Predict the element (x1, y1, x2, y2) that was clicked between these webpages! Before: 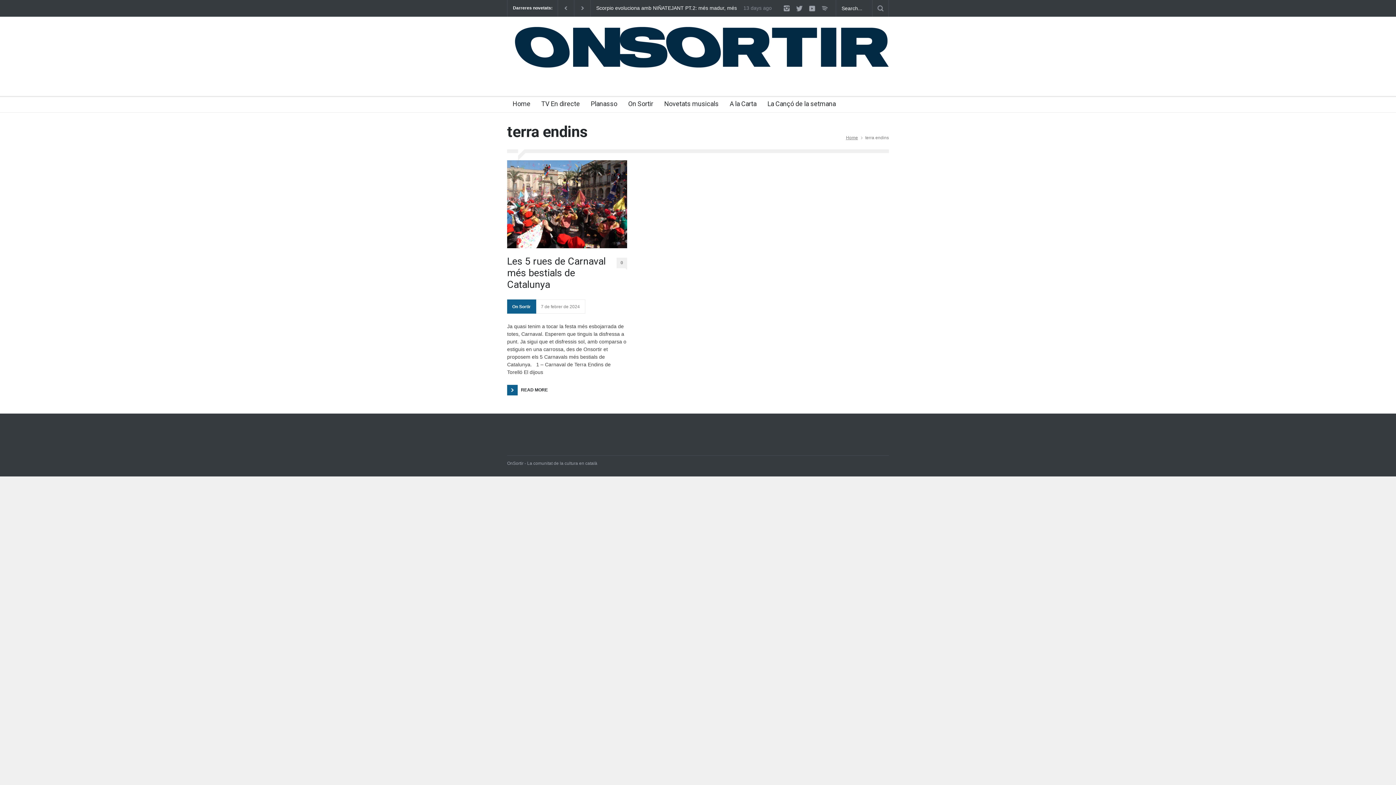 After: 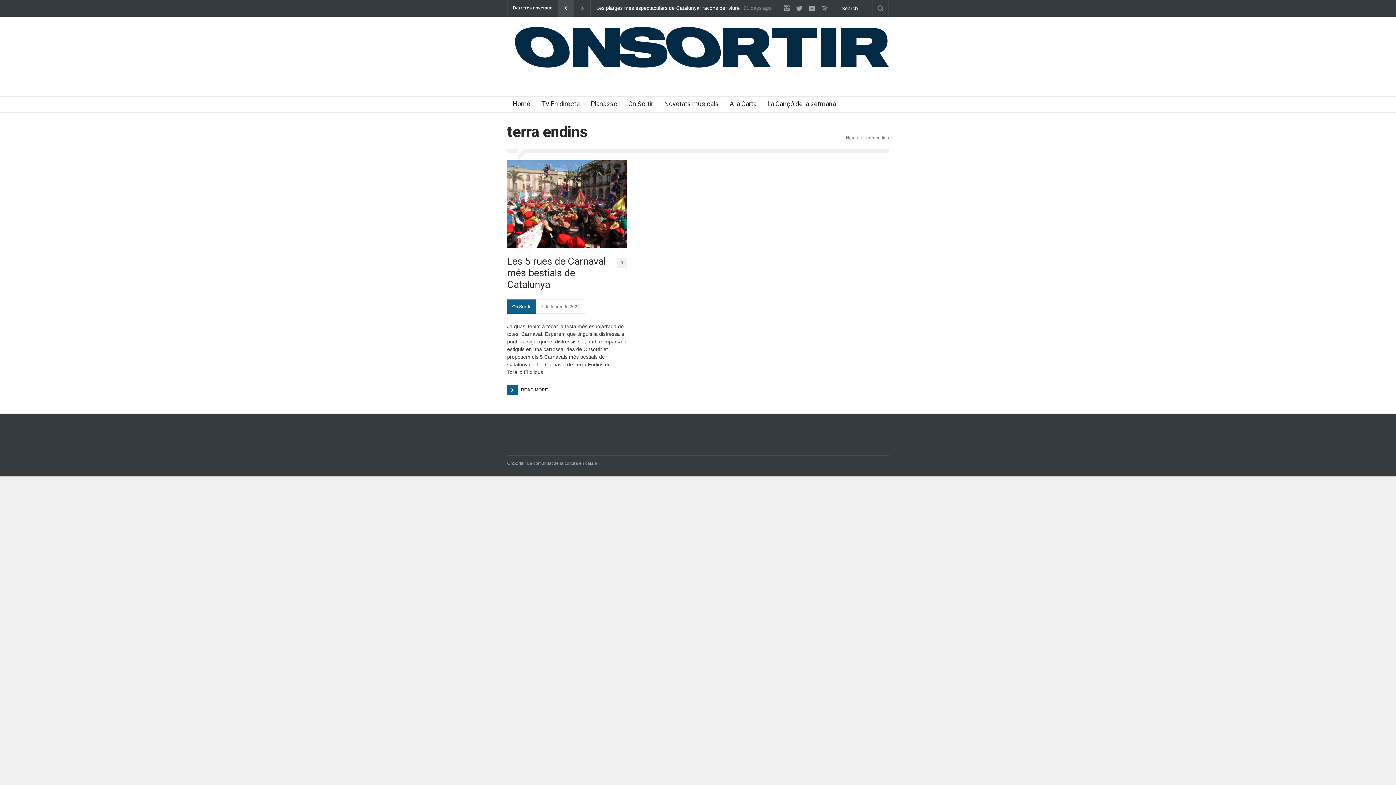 Action: bbox: (560, 2, 571, 13)